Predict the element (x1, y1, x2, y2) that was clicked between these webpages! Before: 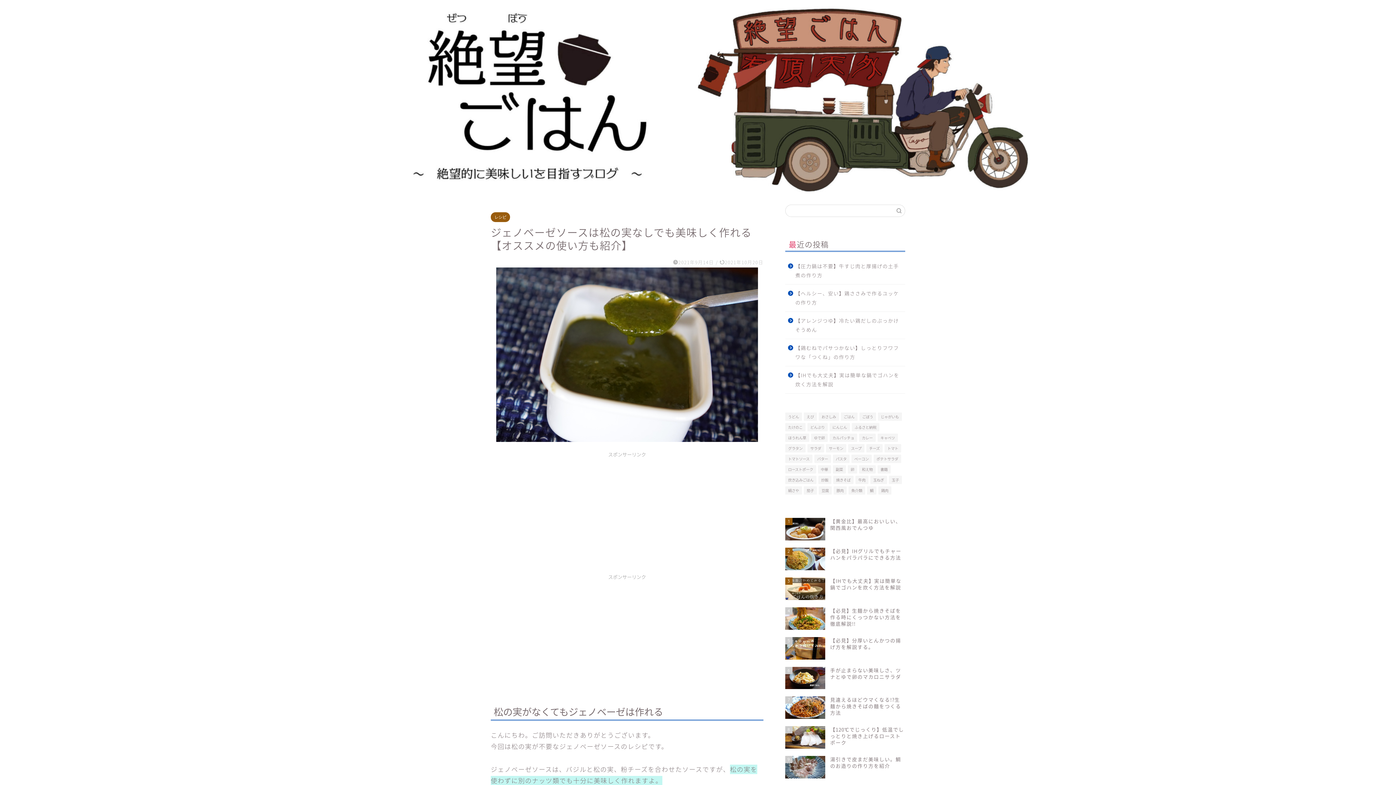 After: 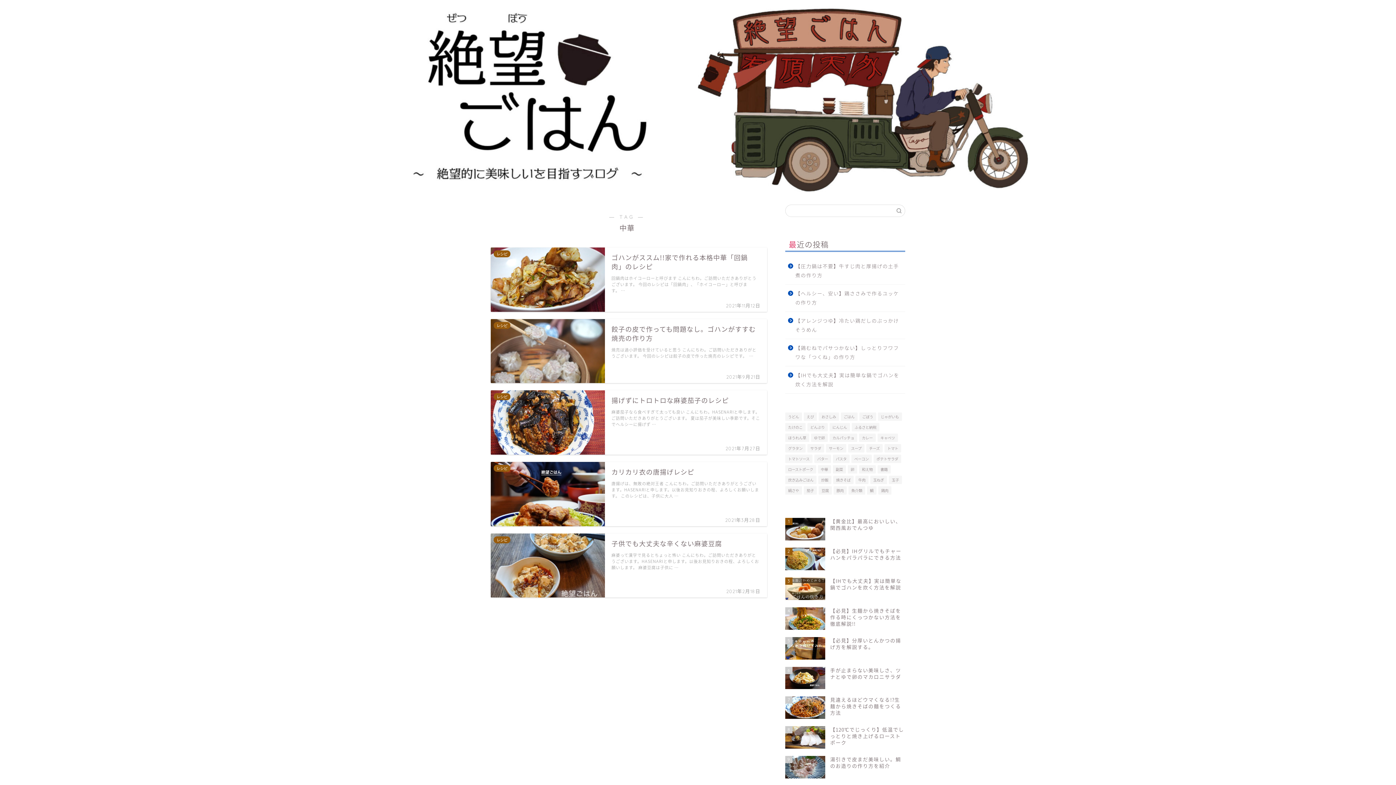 Action: label: 中華 (5個の項目) bbox: (818, 465, 831, 473)